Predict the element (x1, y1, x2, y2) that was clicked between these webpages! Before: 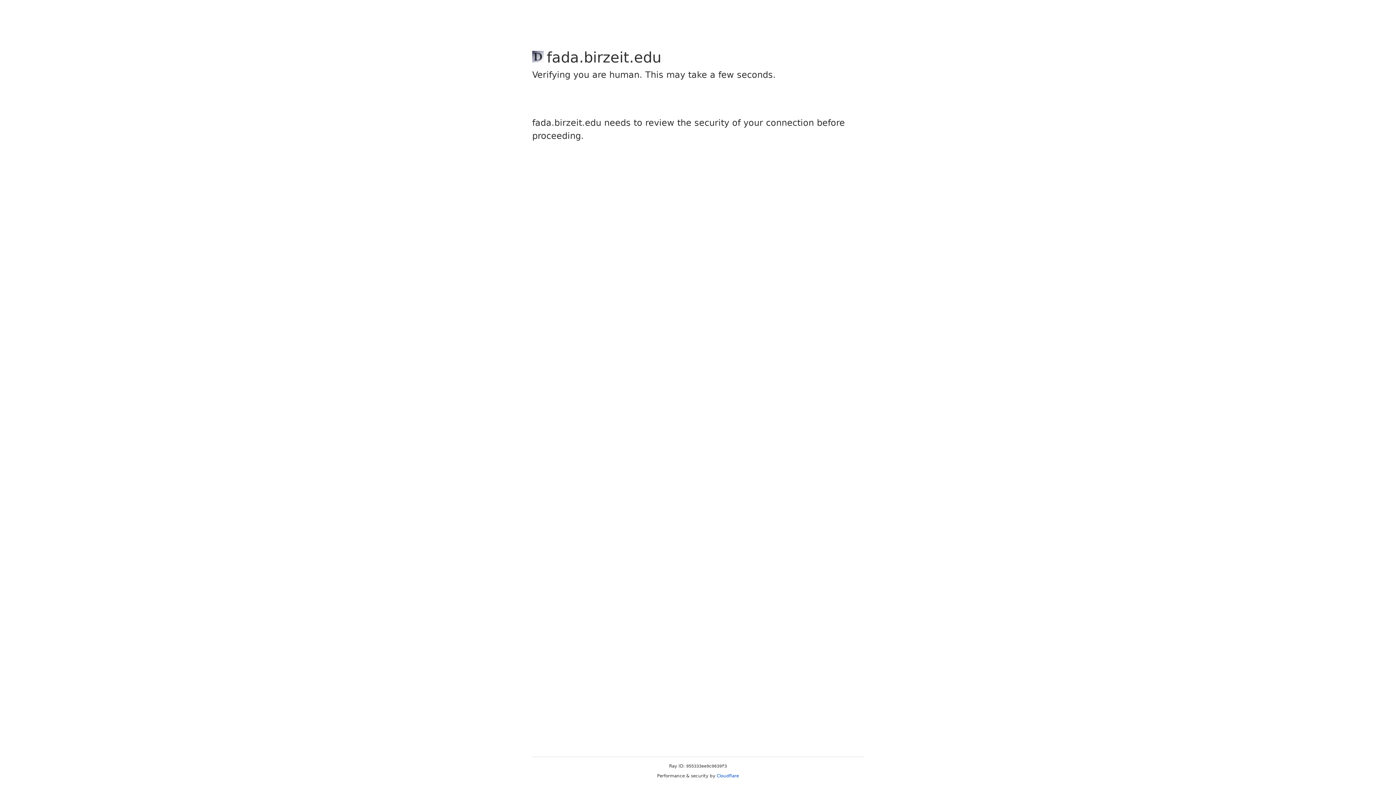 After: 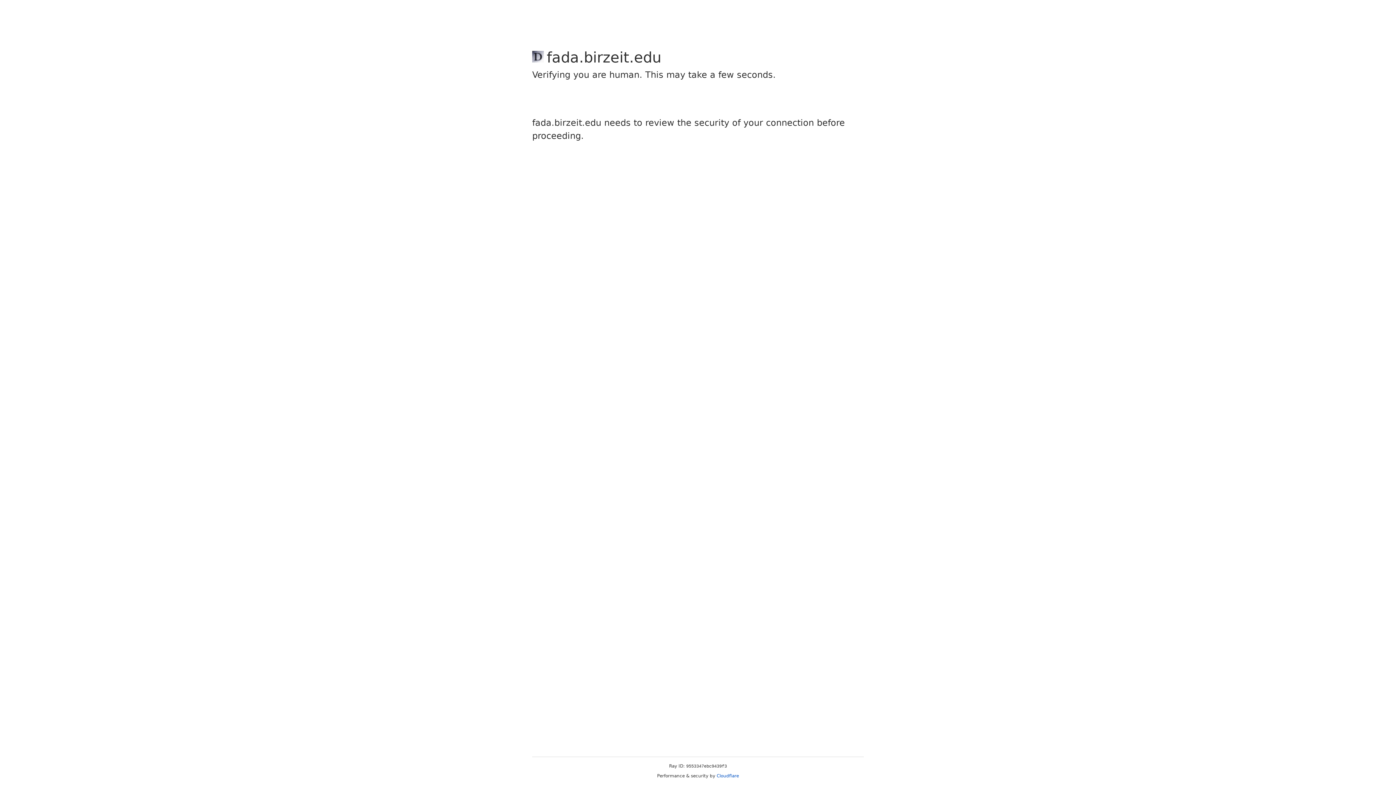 Action: label: Cloudflare bbox: (716, 773, 739, 778)